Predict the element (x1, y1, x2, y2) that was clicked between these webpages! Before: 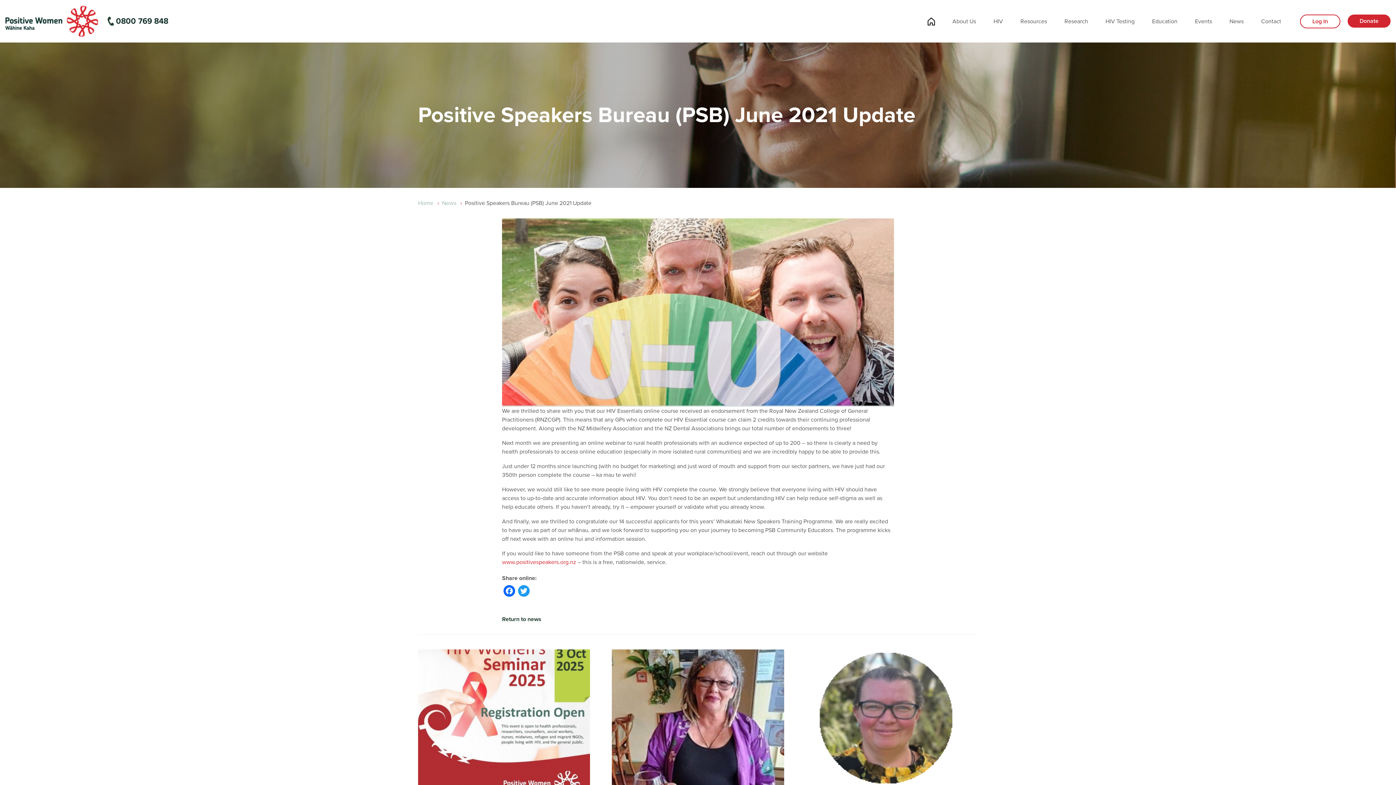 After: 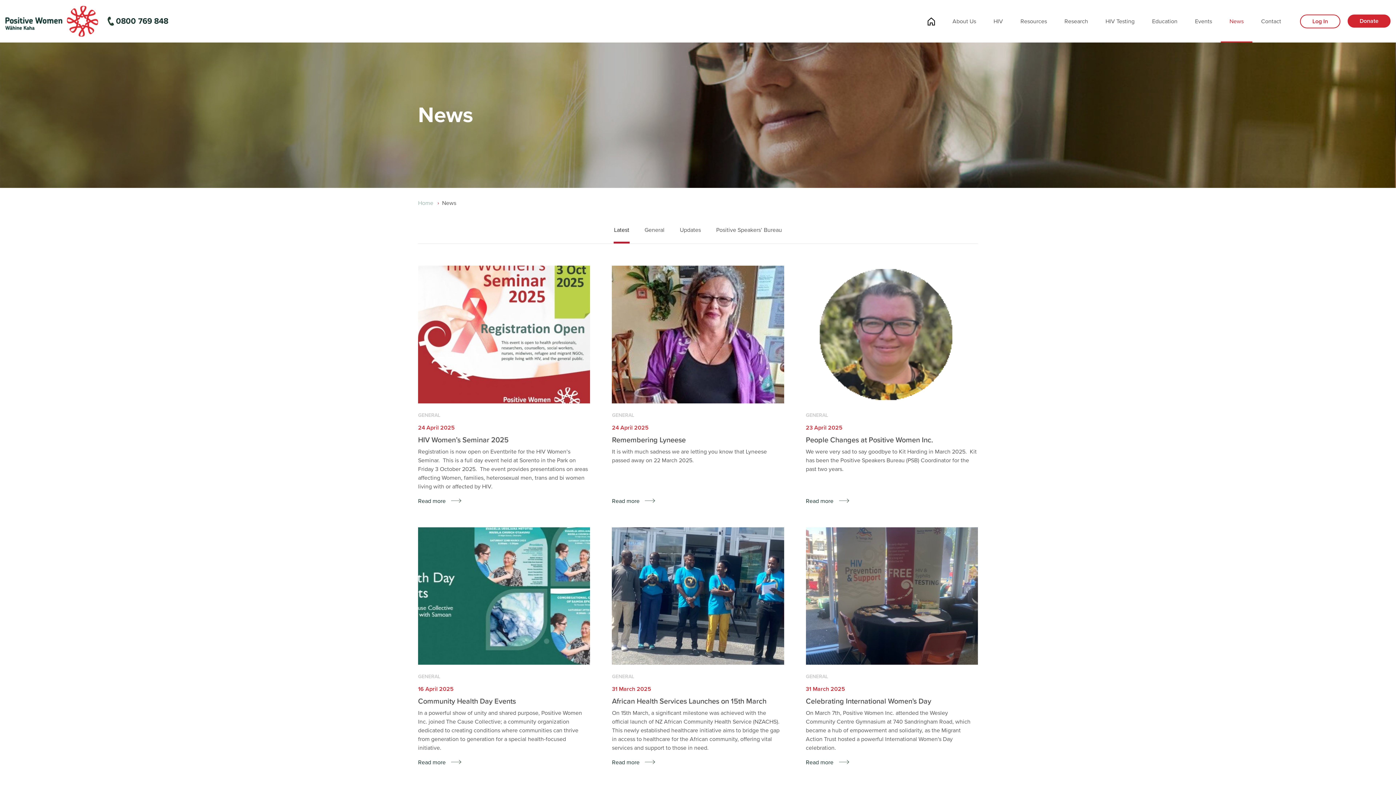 Action: label: News bbox: (442, 199, 456, 206)